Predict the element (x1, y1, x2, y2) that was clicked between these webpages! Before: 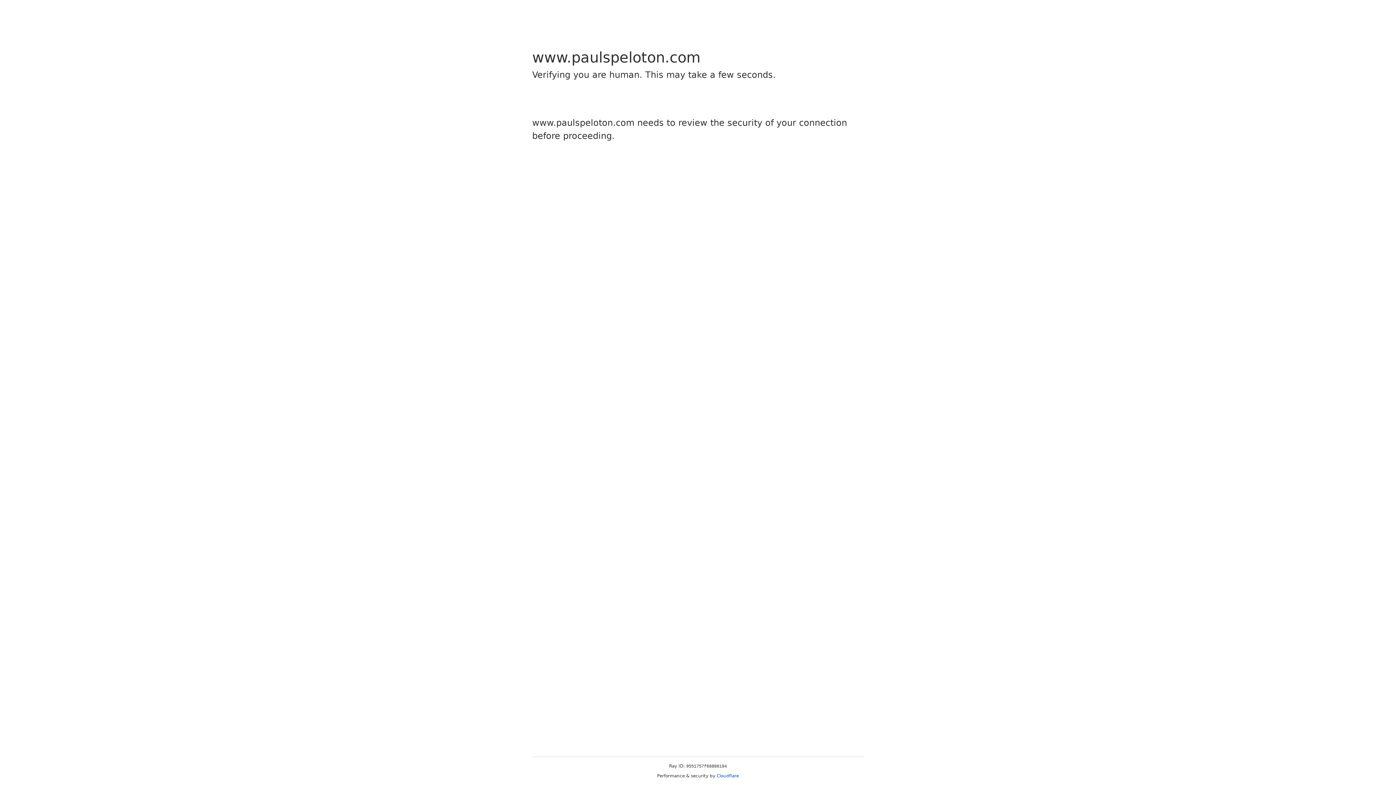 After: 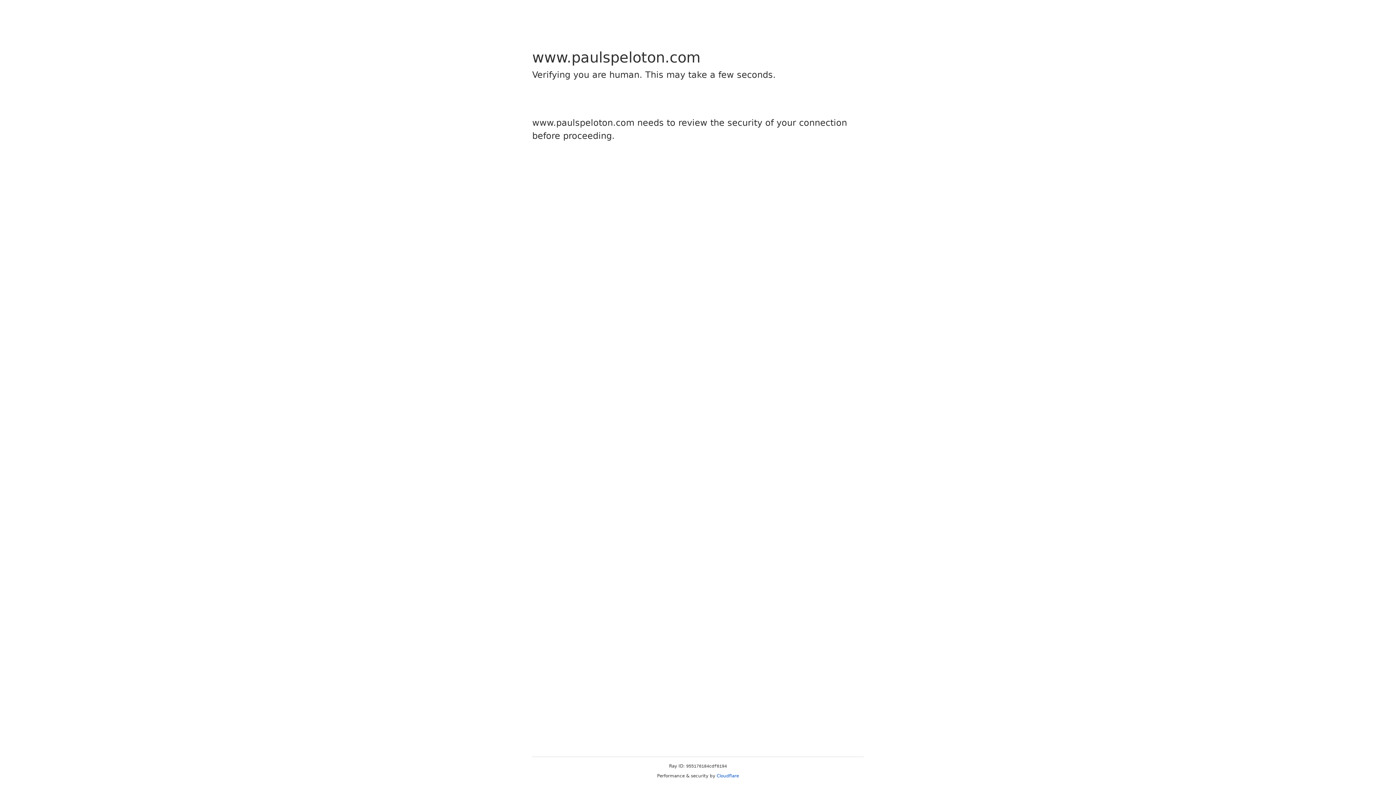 Action: bbox: (716, 773, 739, 778) label: Cloudflare